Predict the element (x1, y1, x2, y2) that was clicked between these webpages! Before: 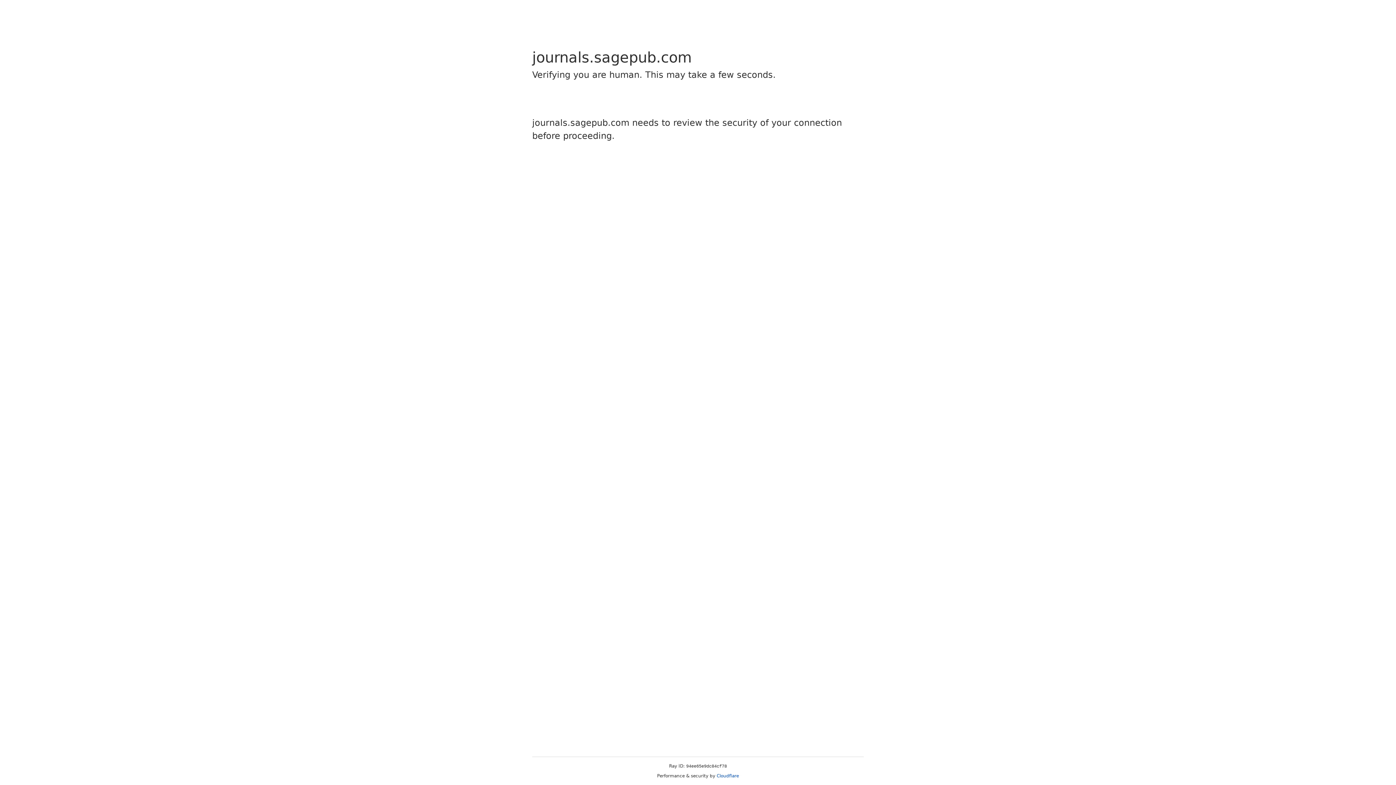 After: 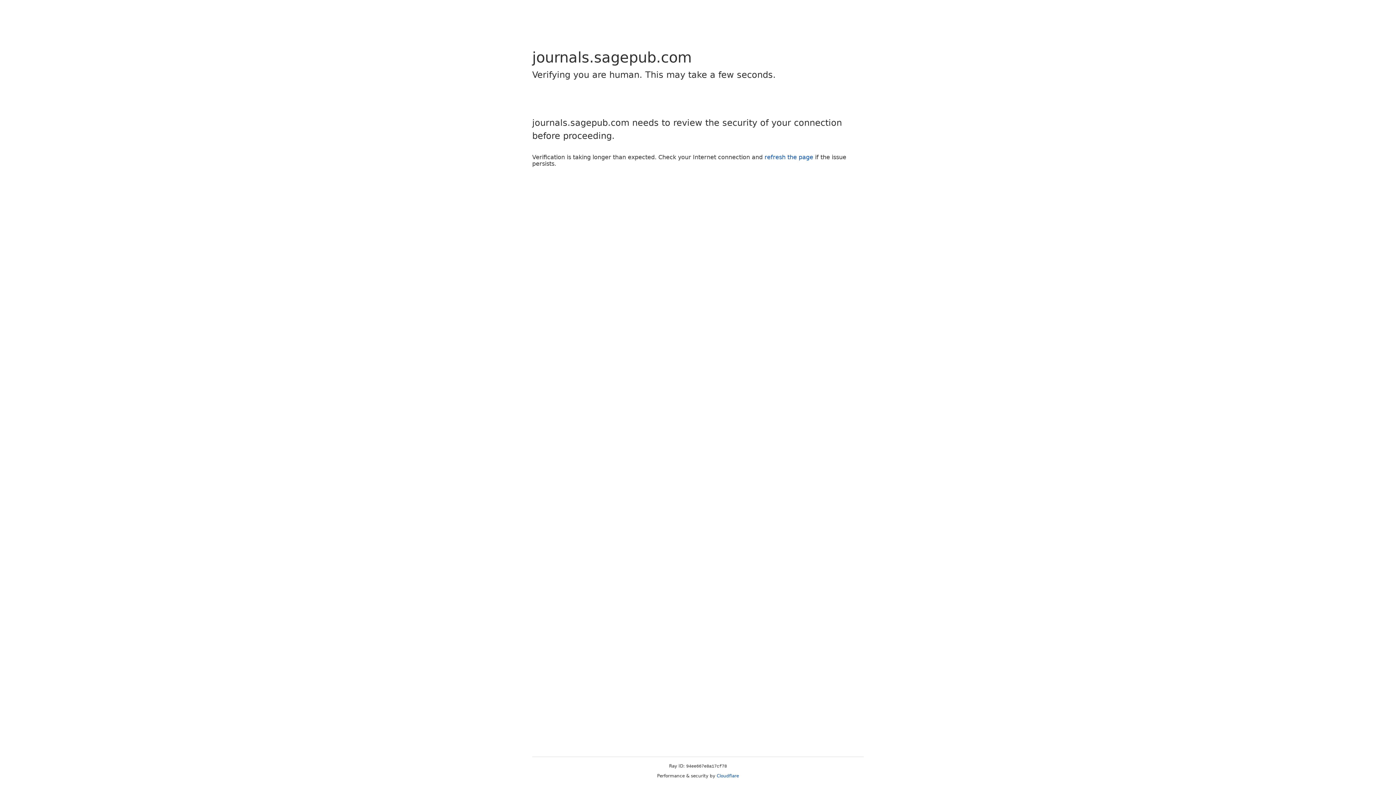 Action: label: Cloudflare bbox: (716, 773, 739, 778)